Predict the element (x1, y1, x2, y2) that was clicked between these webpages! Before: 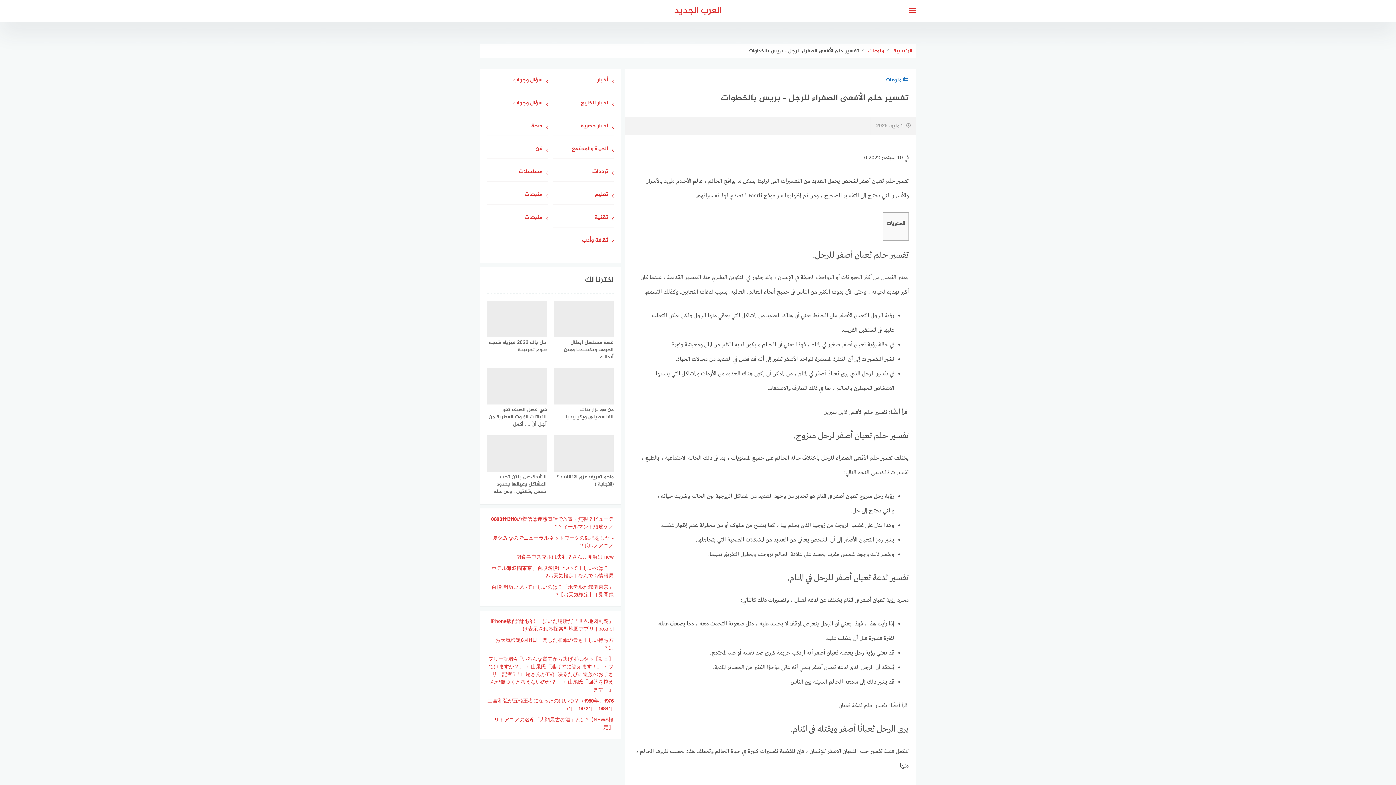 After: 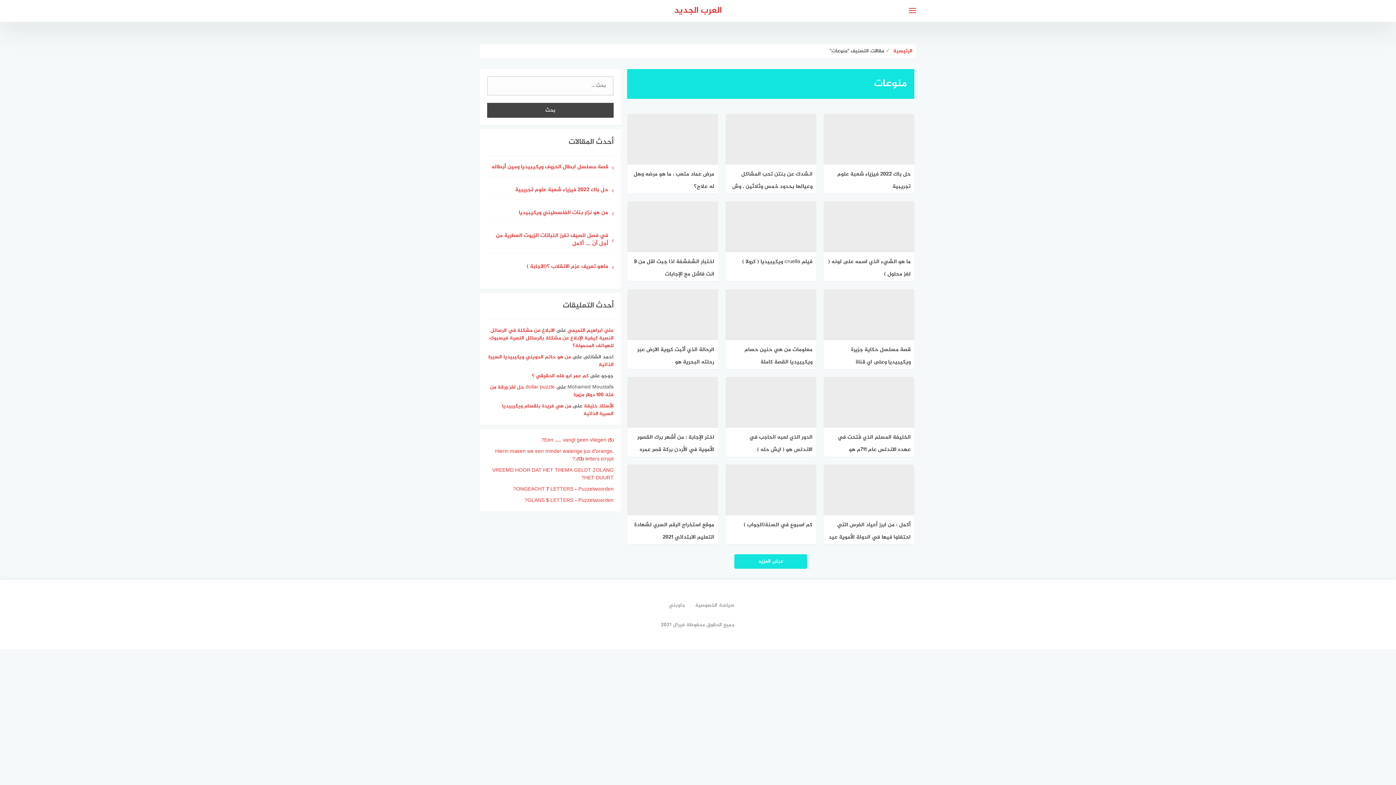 Action: label: منوعات bbox: (487, 213, 548, 227)